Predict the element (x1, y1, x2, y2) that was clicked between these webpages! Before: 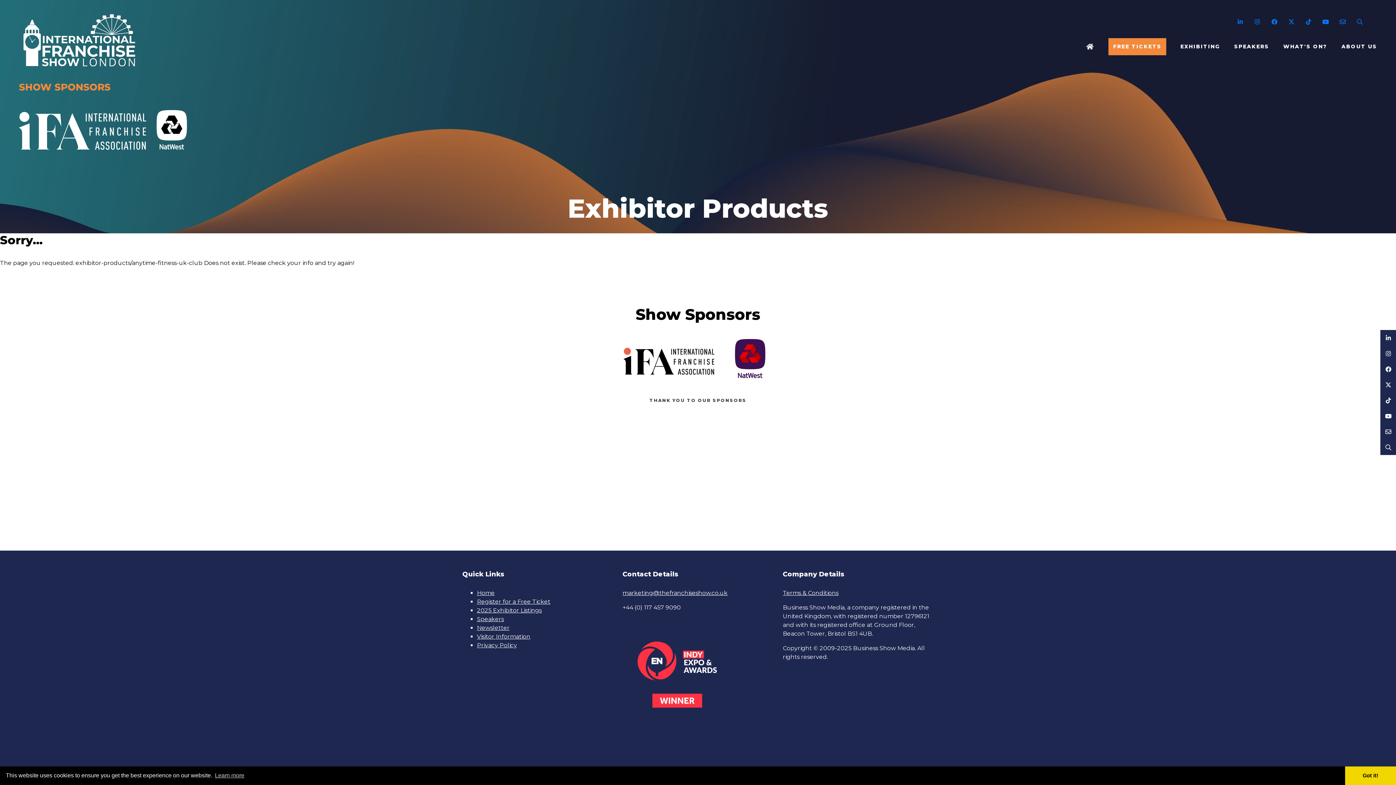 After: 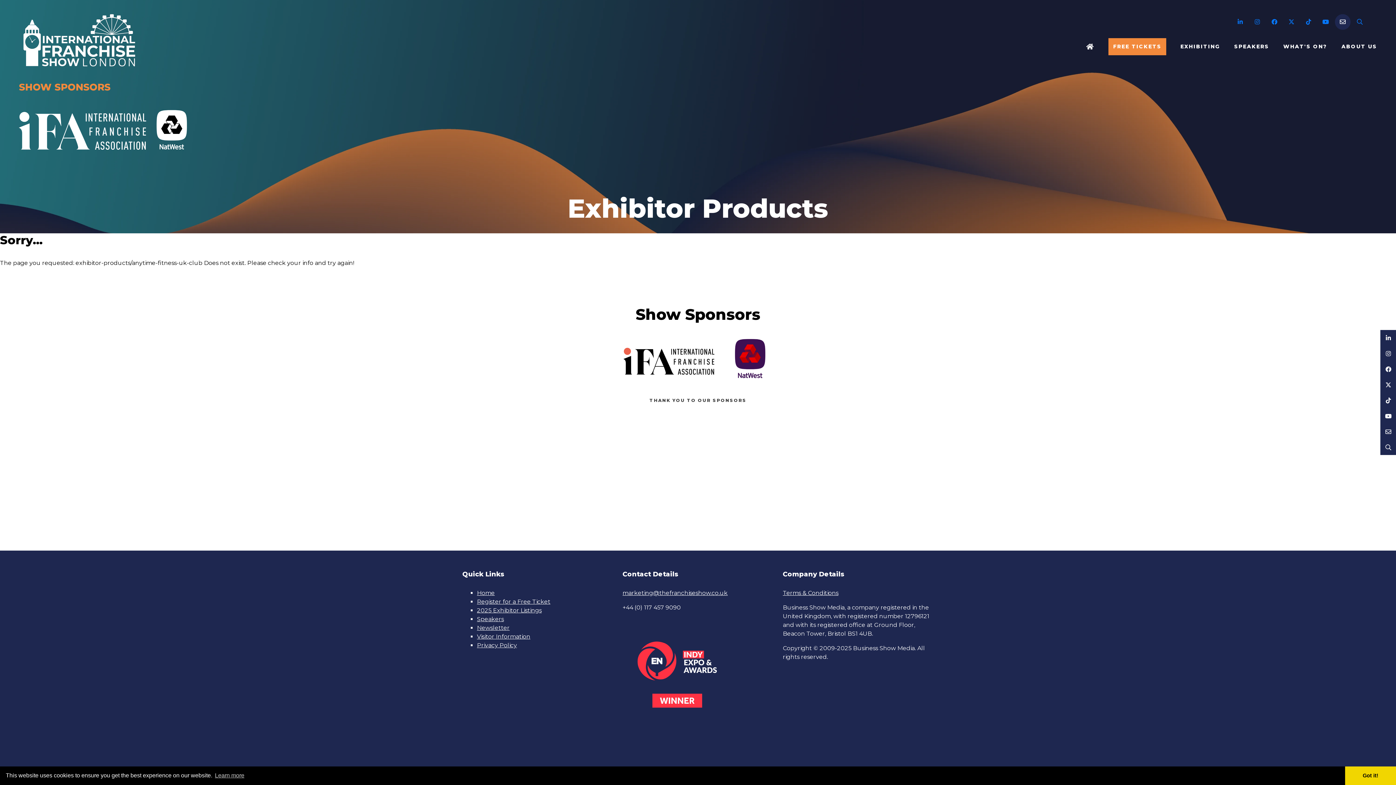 Action: bbox: (1335, 14, 1350, 29) label: Mail